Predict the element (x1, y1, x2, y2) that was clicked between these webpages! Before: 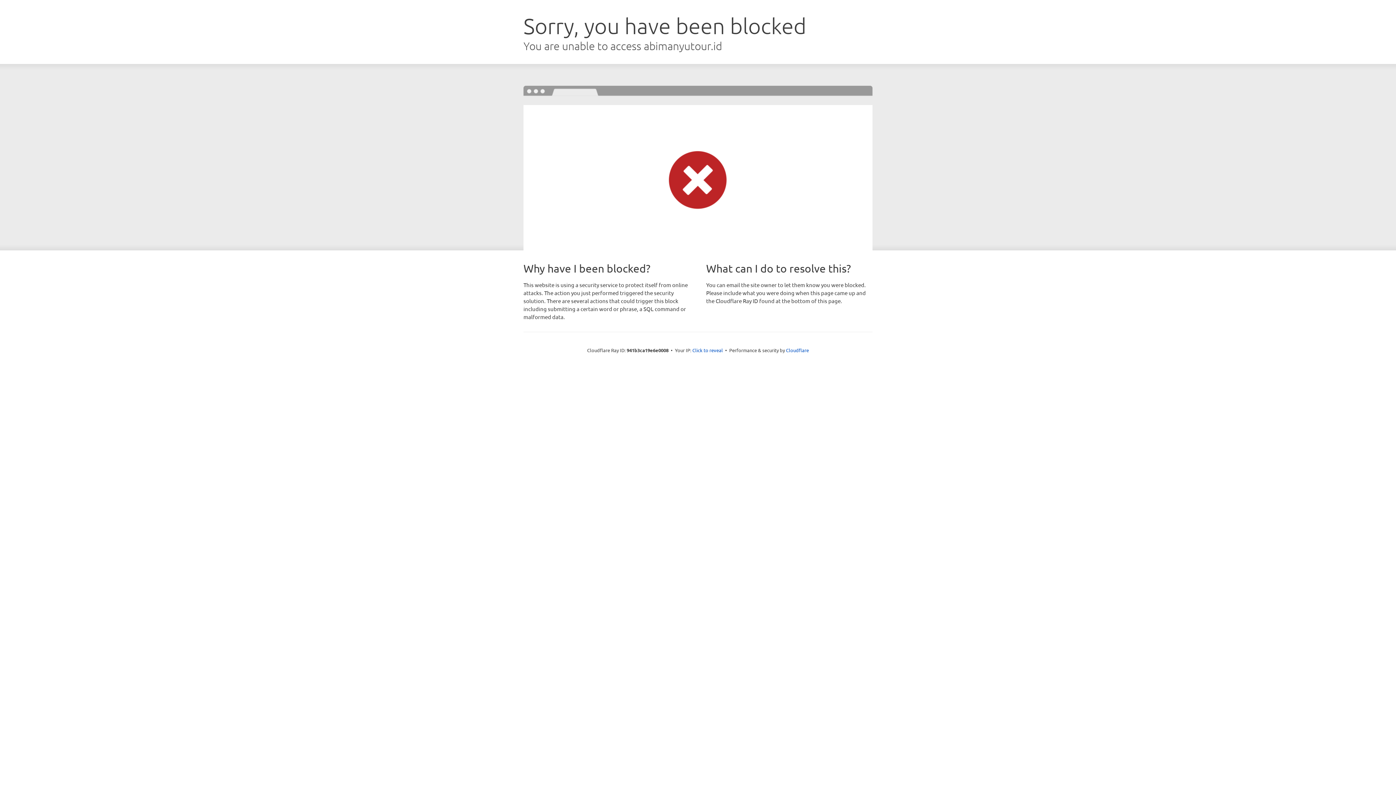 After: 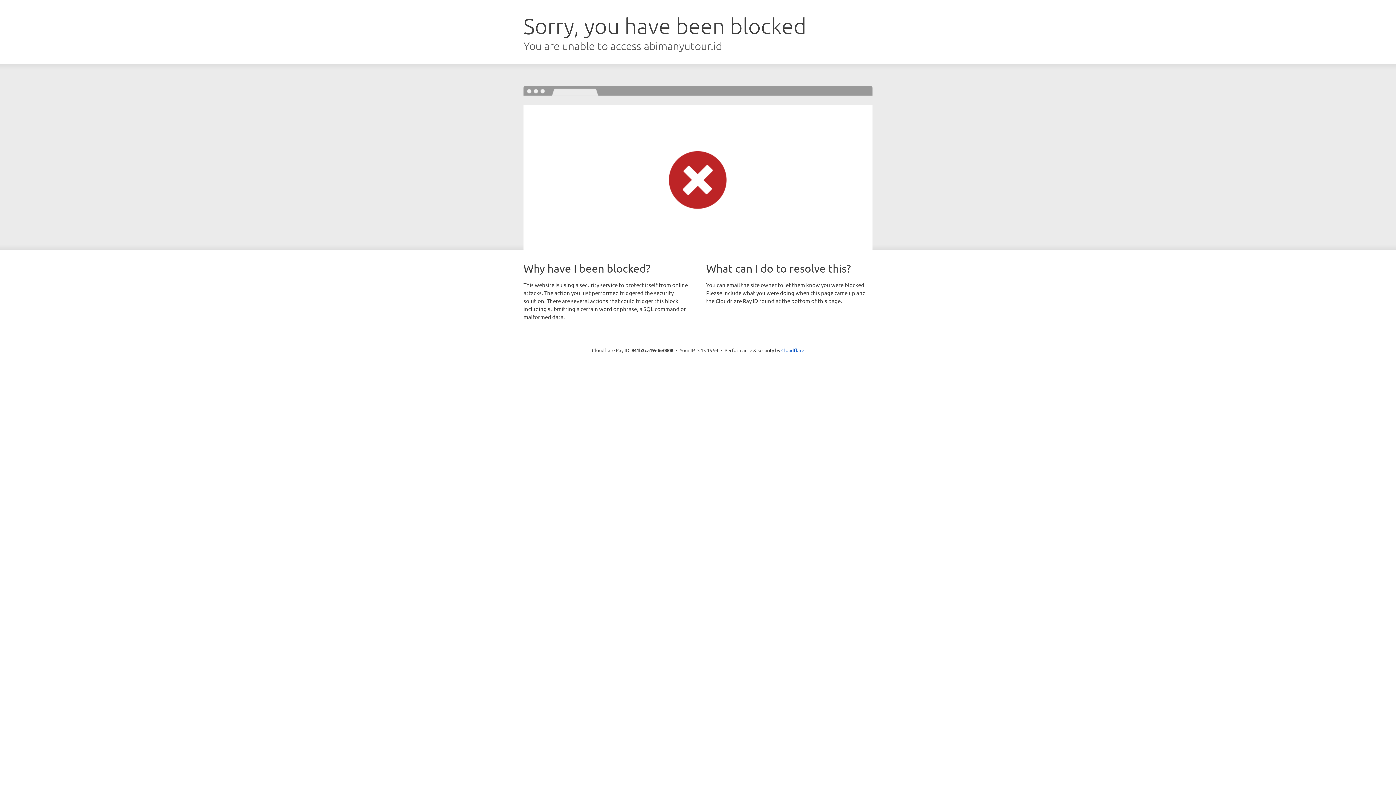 Action: bbox: (692, 346, 723, 353) label: Click to reveal